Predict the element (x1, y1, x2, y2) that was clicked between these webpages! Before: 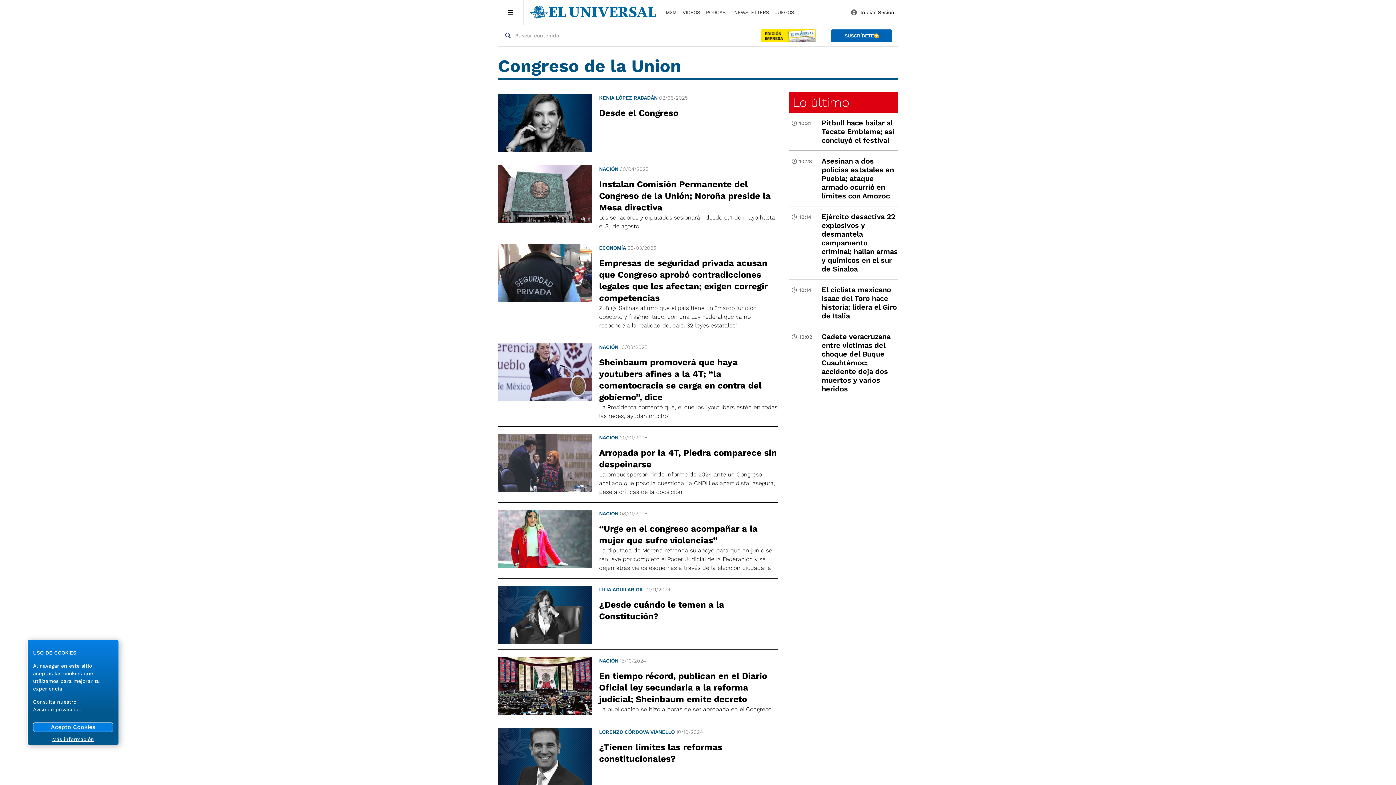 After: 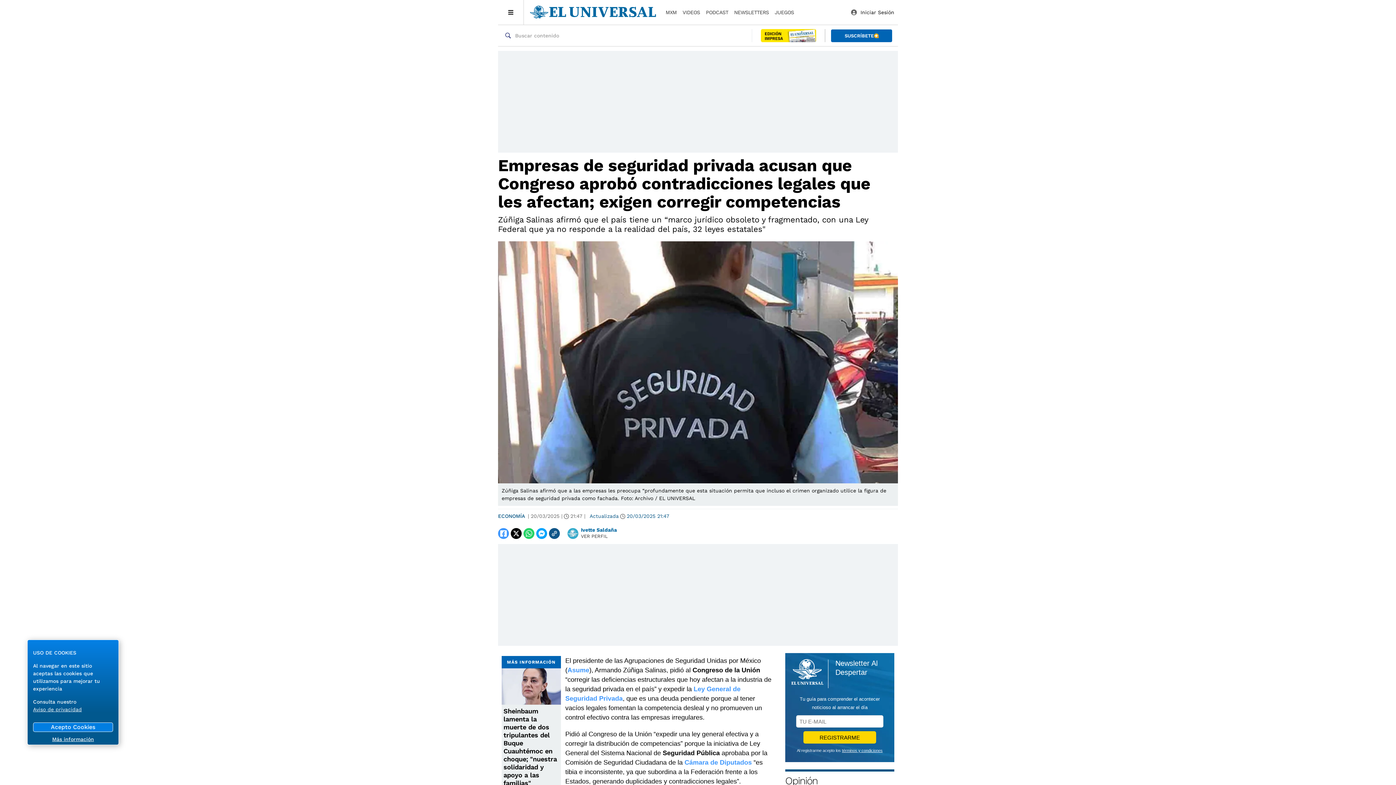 Action: bbox: (498, 244, 592, 330)